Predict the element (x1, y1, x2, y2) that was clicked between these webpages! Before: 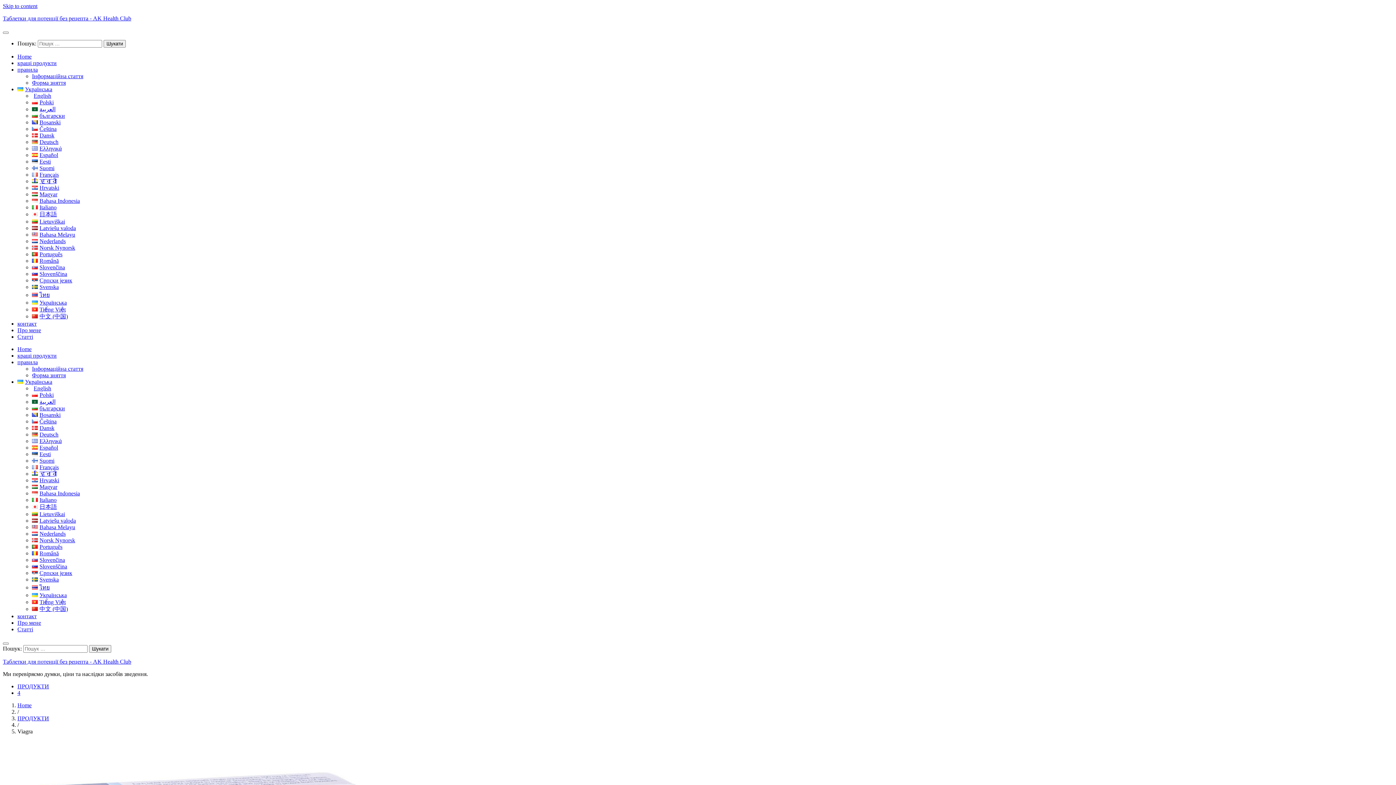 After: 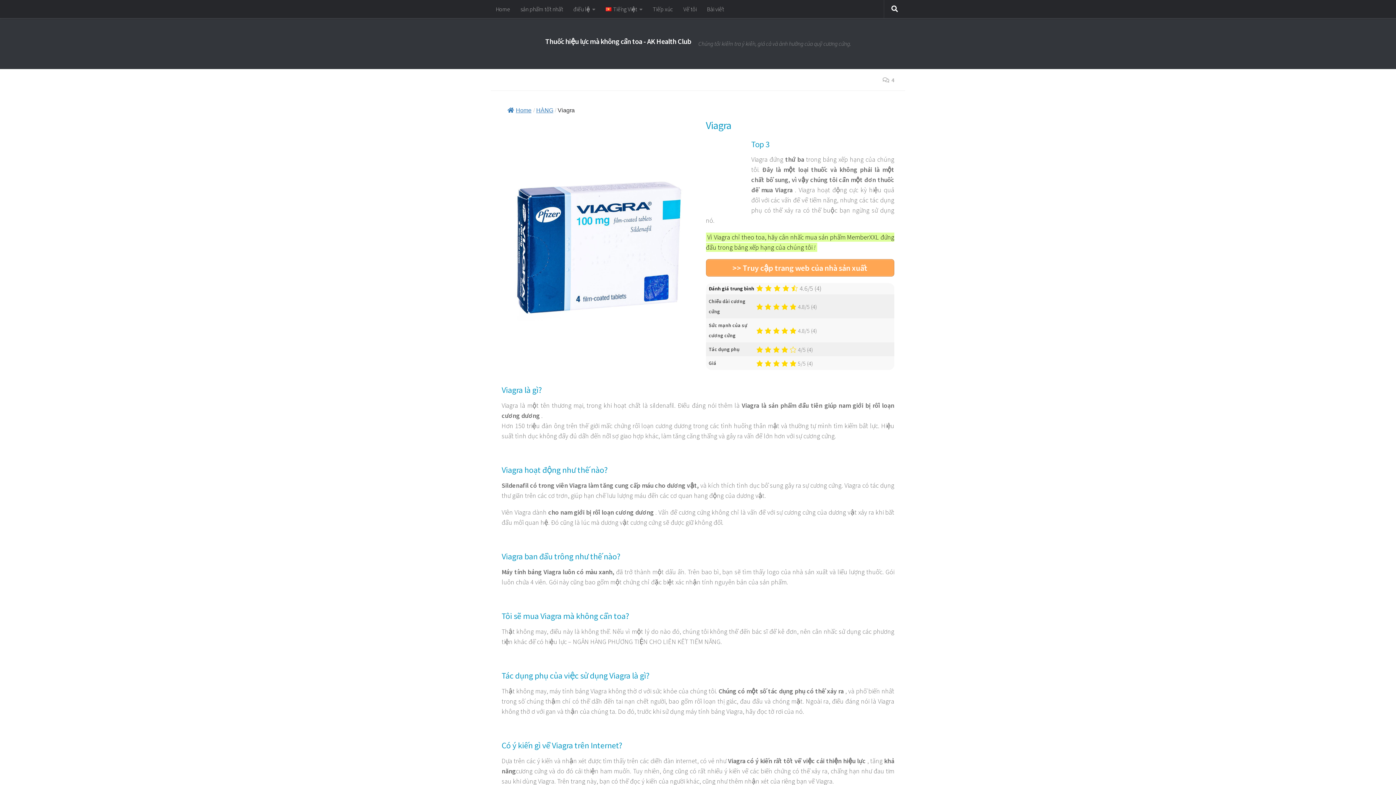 Action: bbox: (32, 599, 65, 605) label: Tiếng Việt